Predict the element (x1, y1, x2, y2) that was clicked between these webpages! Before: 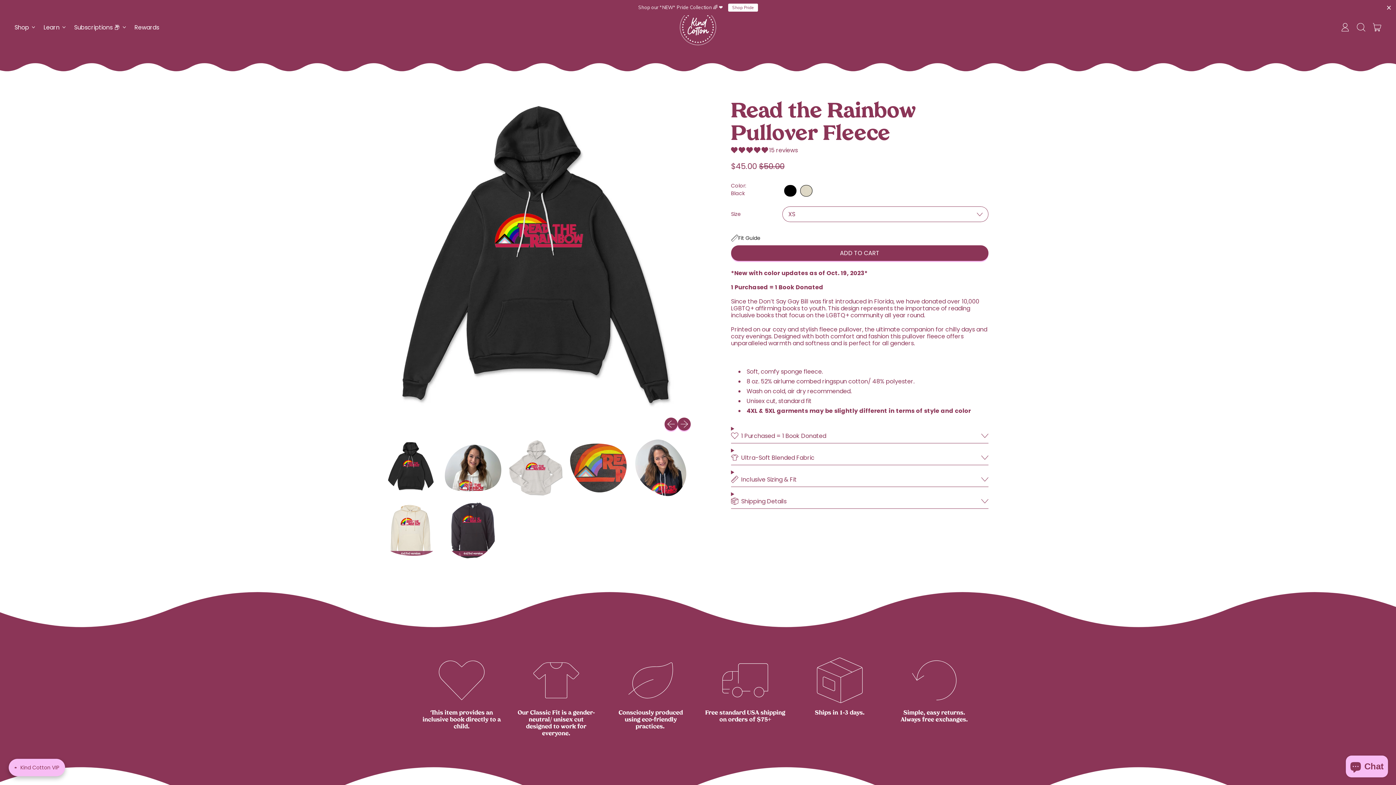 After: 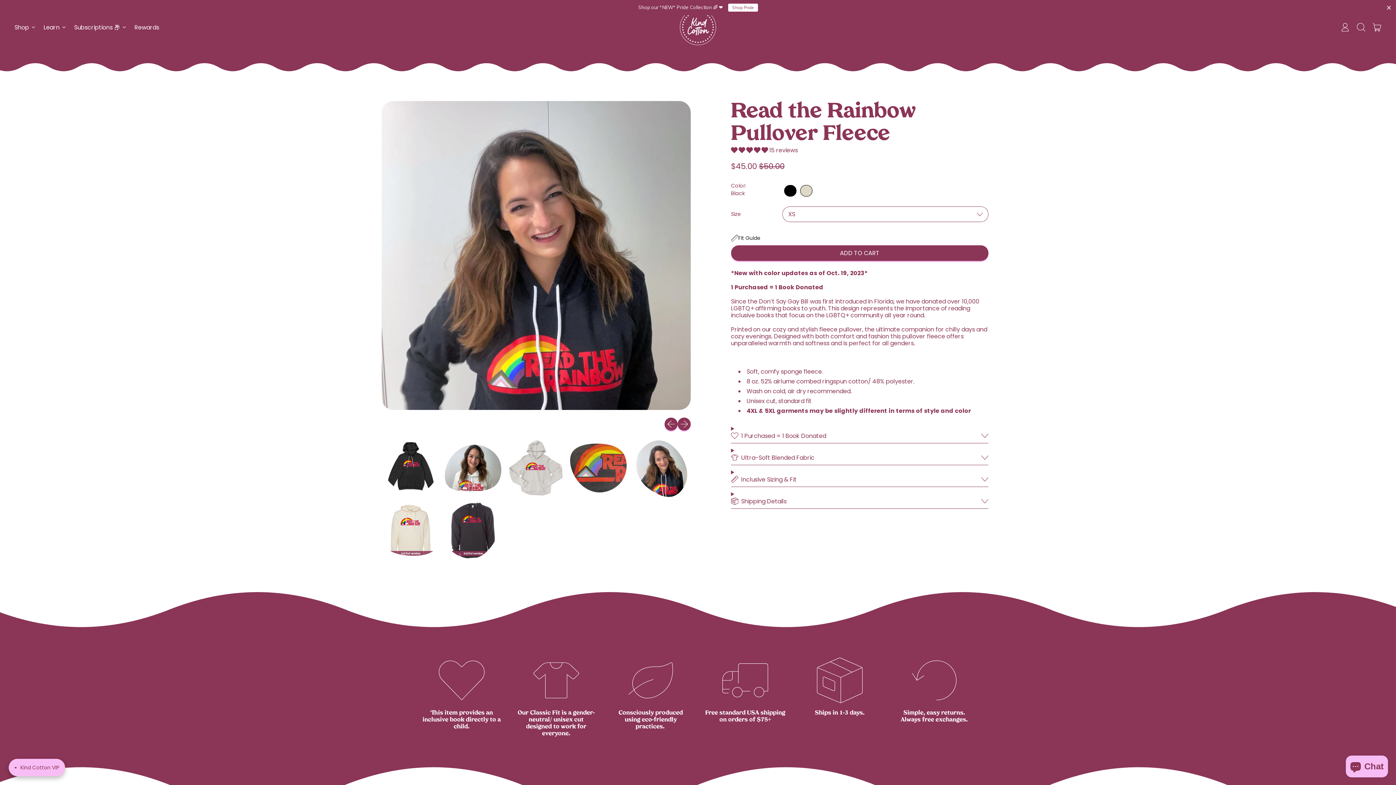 Action: bbox: (631, 439, 689, 497)